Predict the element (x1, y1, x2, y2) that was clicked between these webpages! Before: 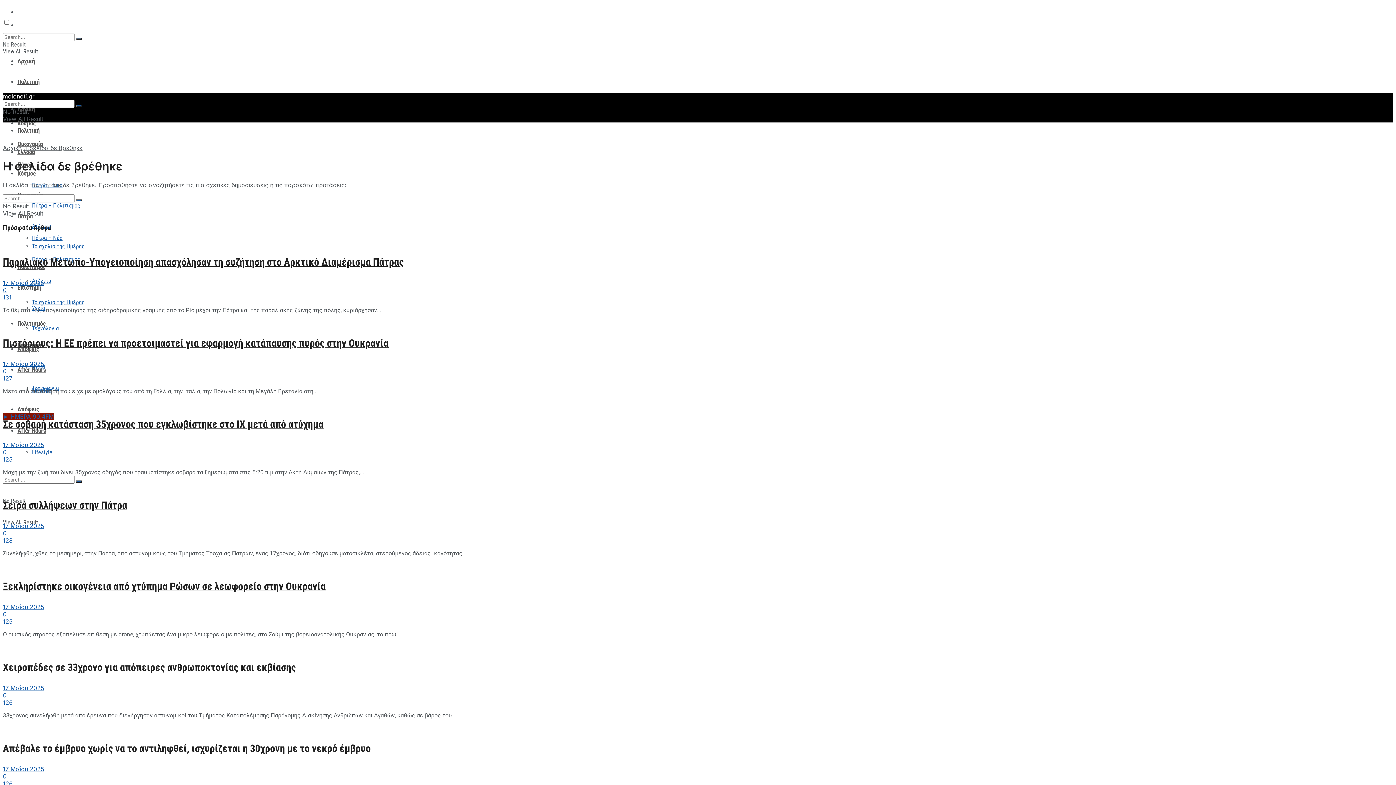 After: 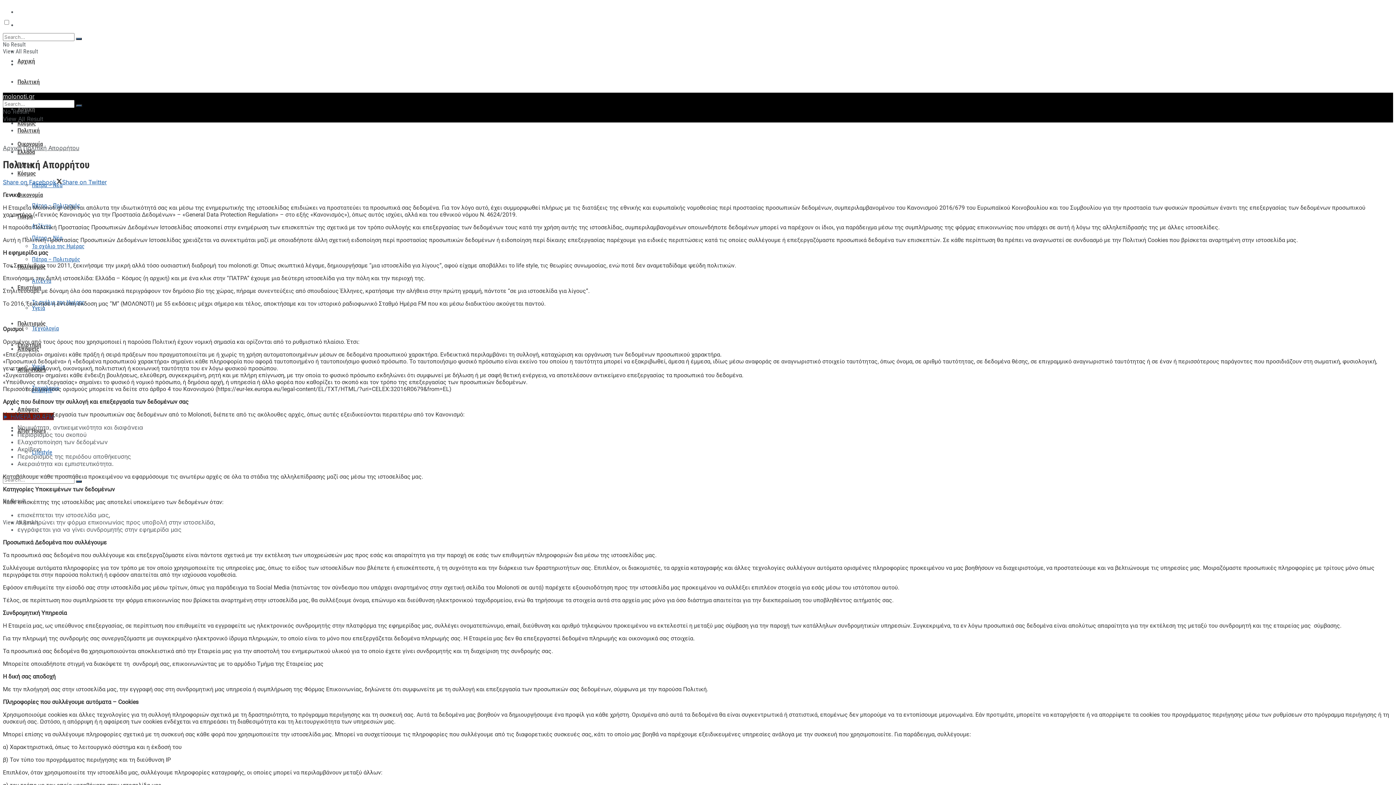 Action: label: Πολιτική Απορρήτου bbox: (17, 48, 66, 54)